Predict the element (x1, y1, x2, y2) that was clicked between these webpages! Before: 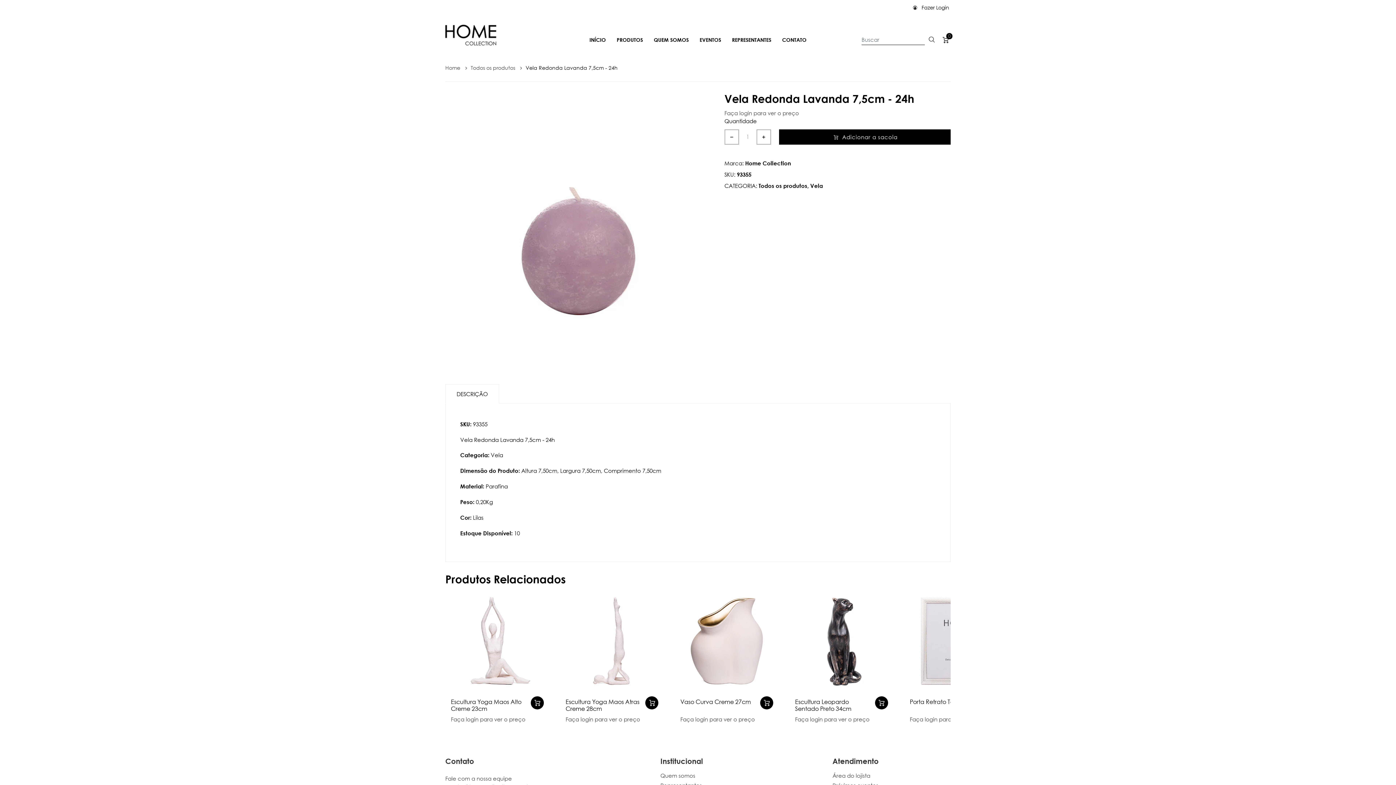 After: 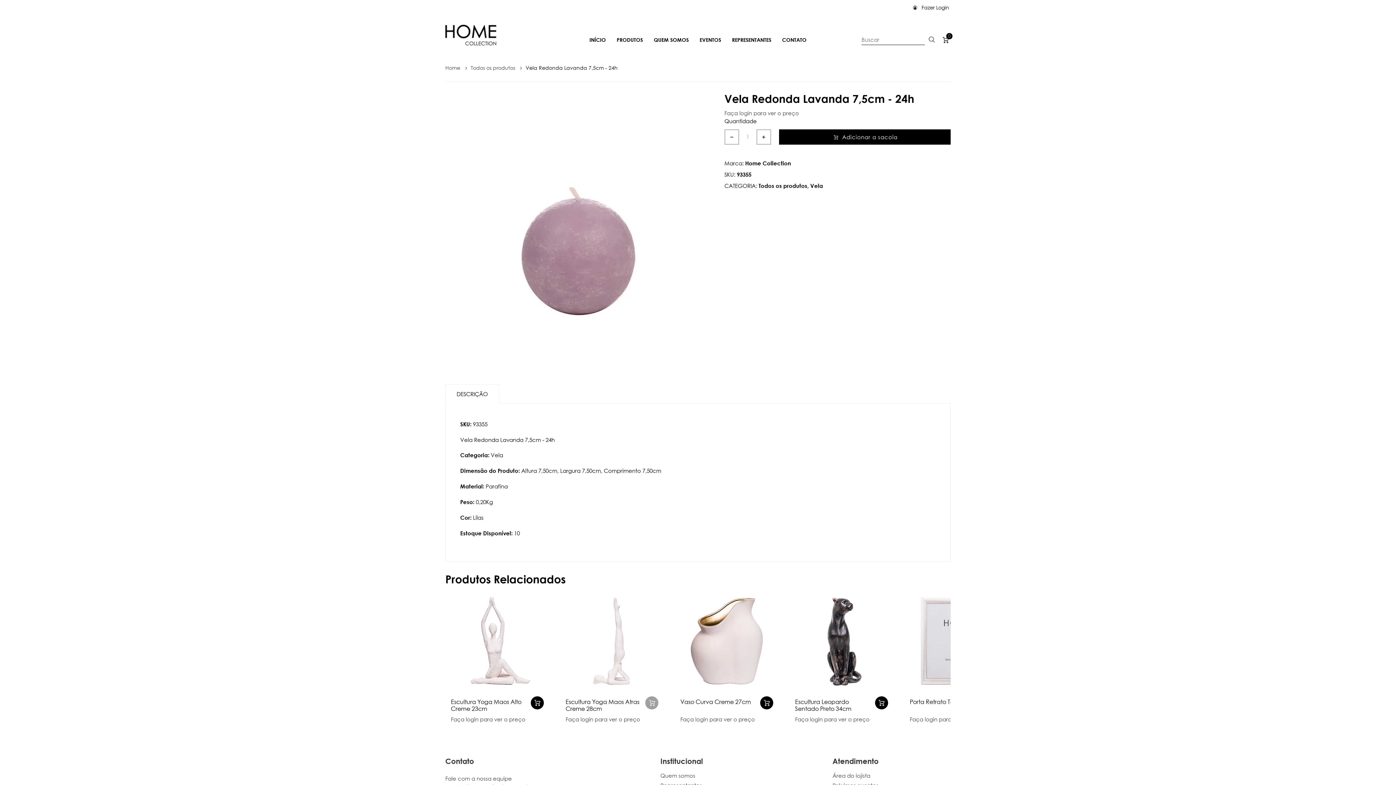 Action: bbox: (645, 696, 658, 709) label: Adicionar a sacola